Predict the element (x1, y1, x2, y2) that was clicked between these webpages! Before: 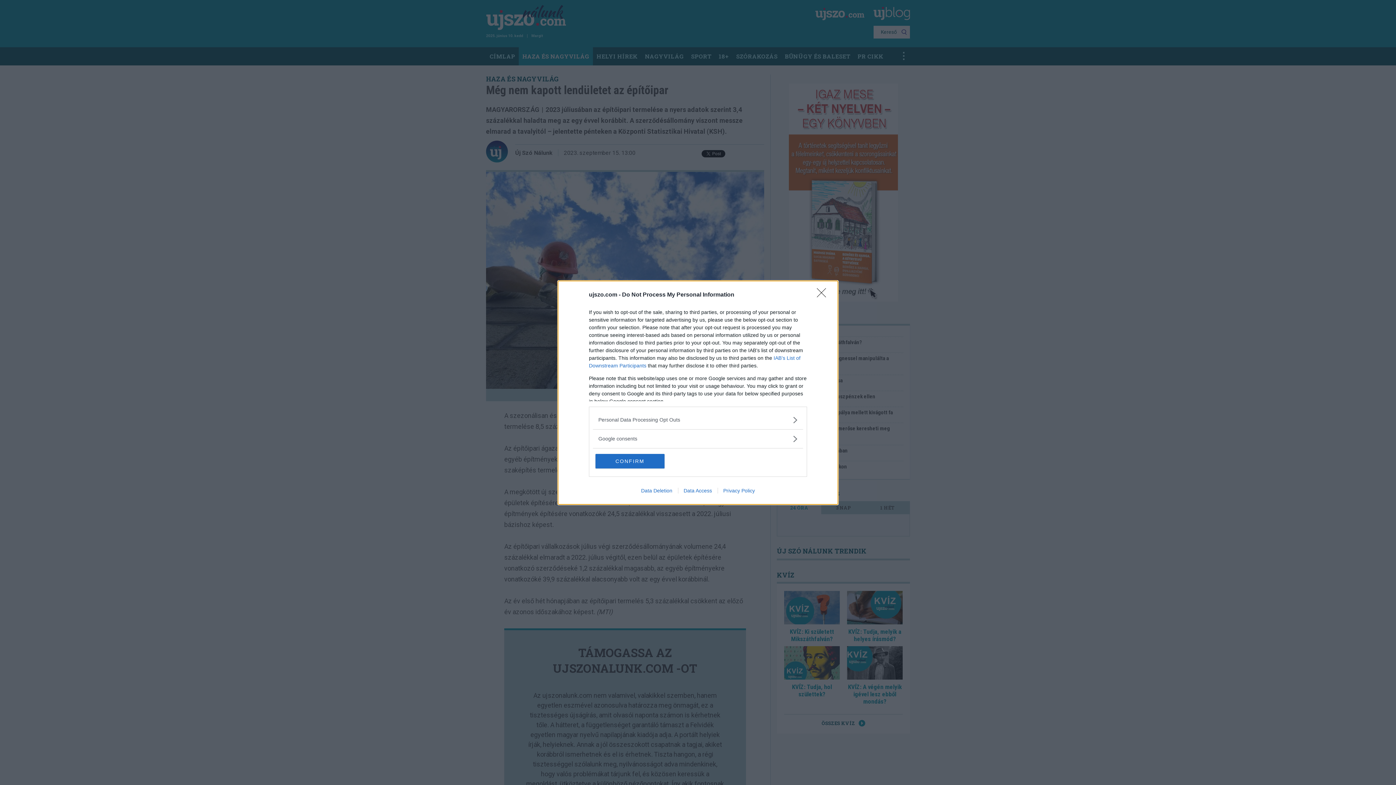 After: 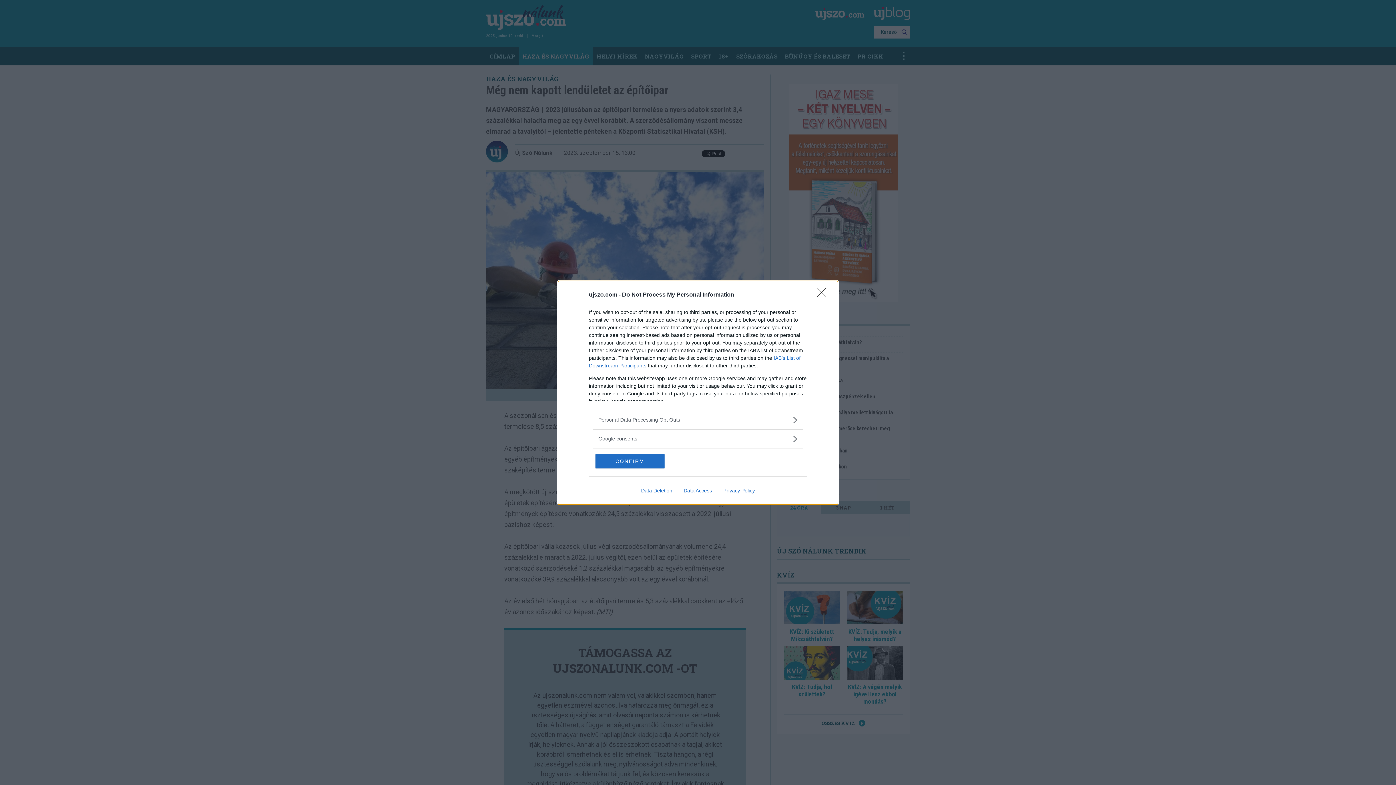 Action: bbox: (635, 487, 678, 493) label: Data Deletion